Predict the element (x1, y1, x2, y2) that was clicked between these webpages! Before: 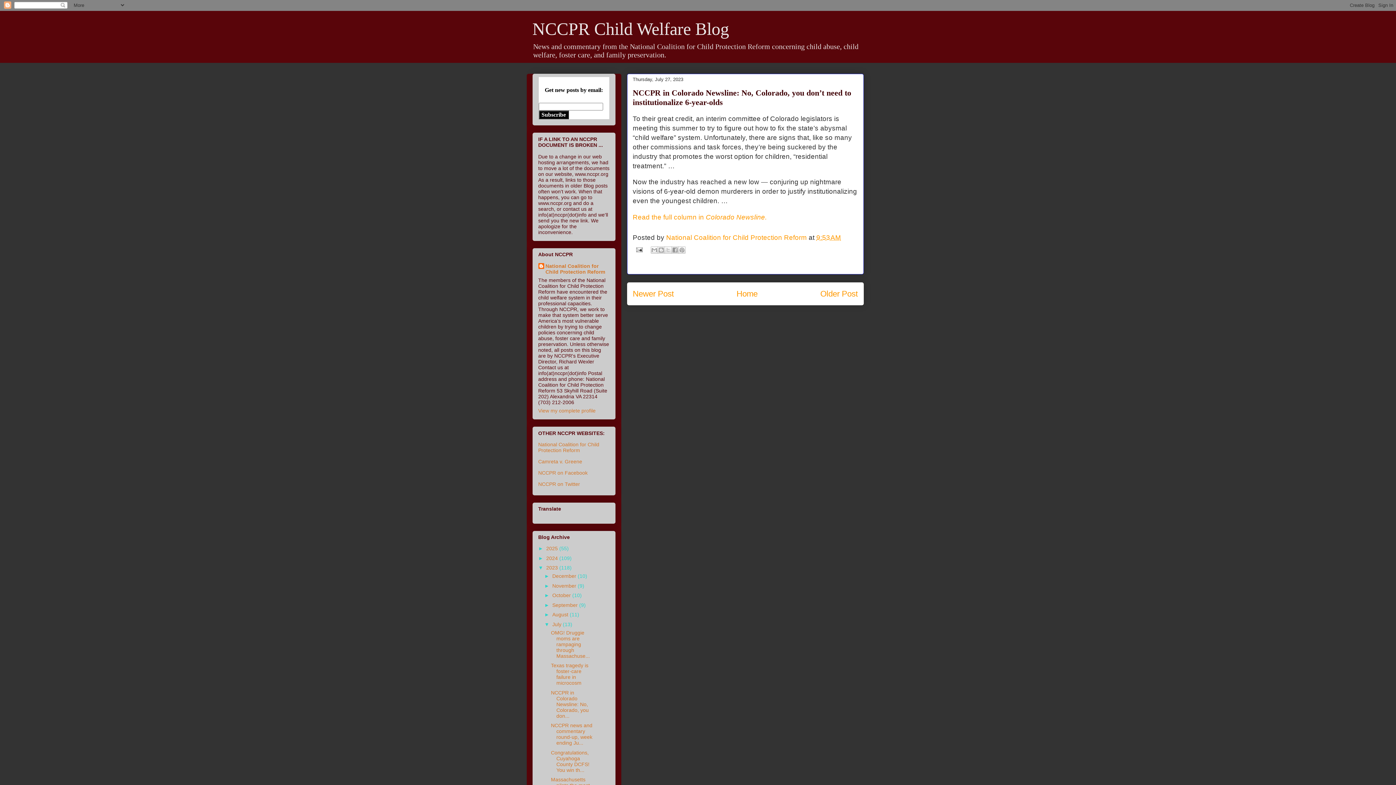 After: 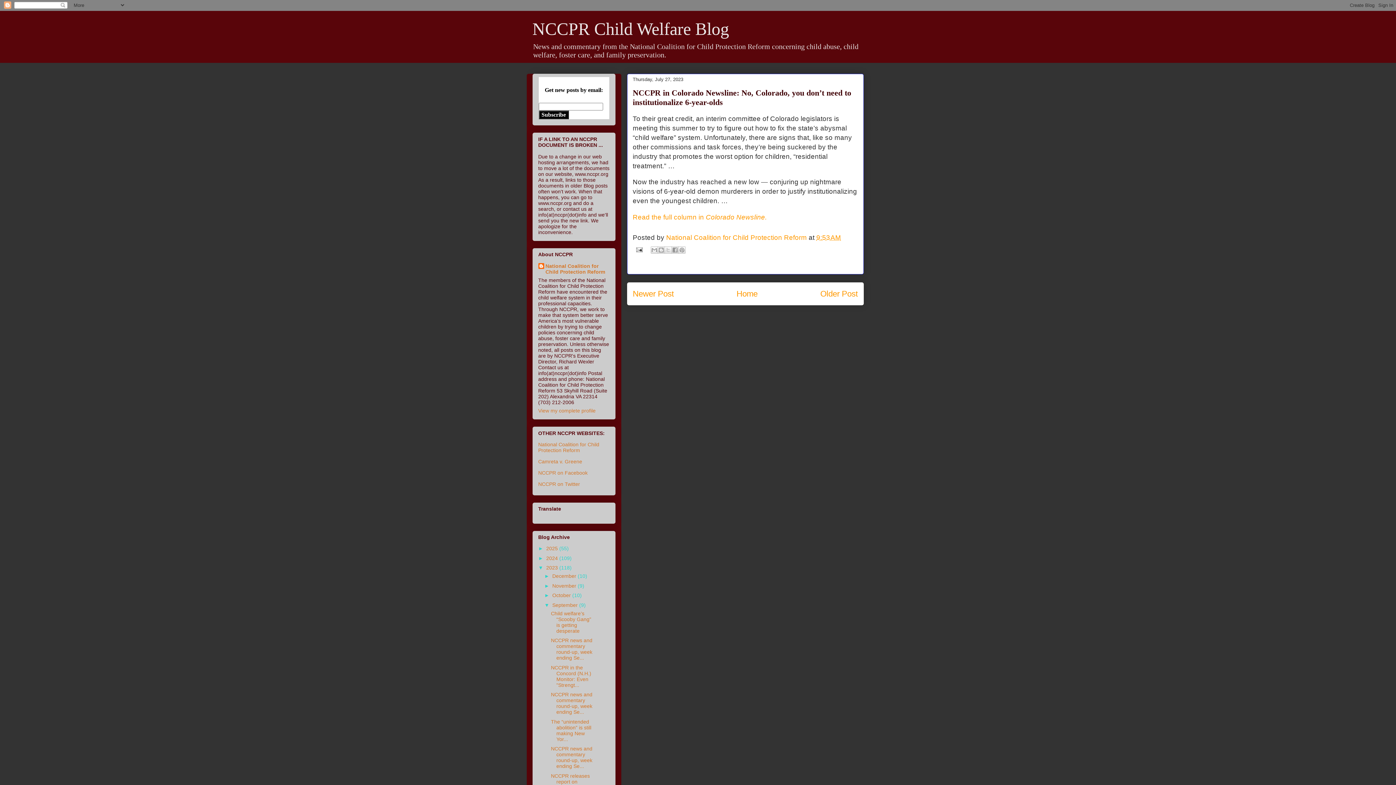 Action: label: ►   bbox: (544, 602, 552, 608)